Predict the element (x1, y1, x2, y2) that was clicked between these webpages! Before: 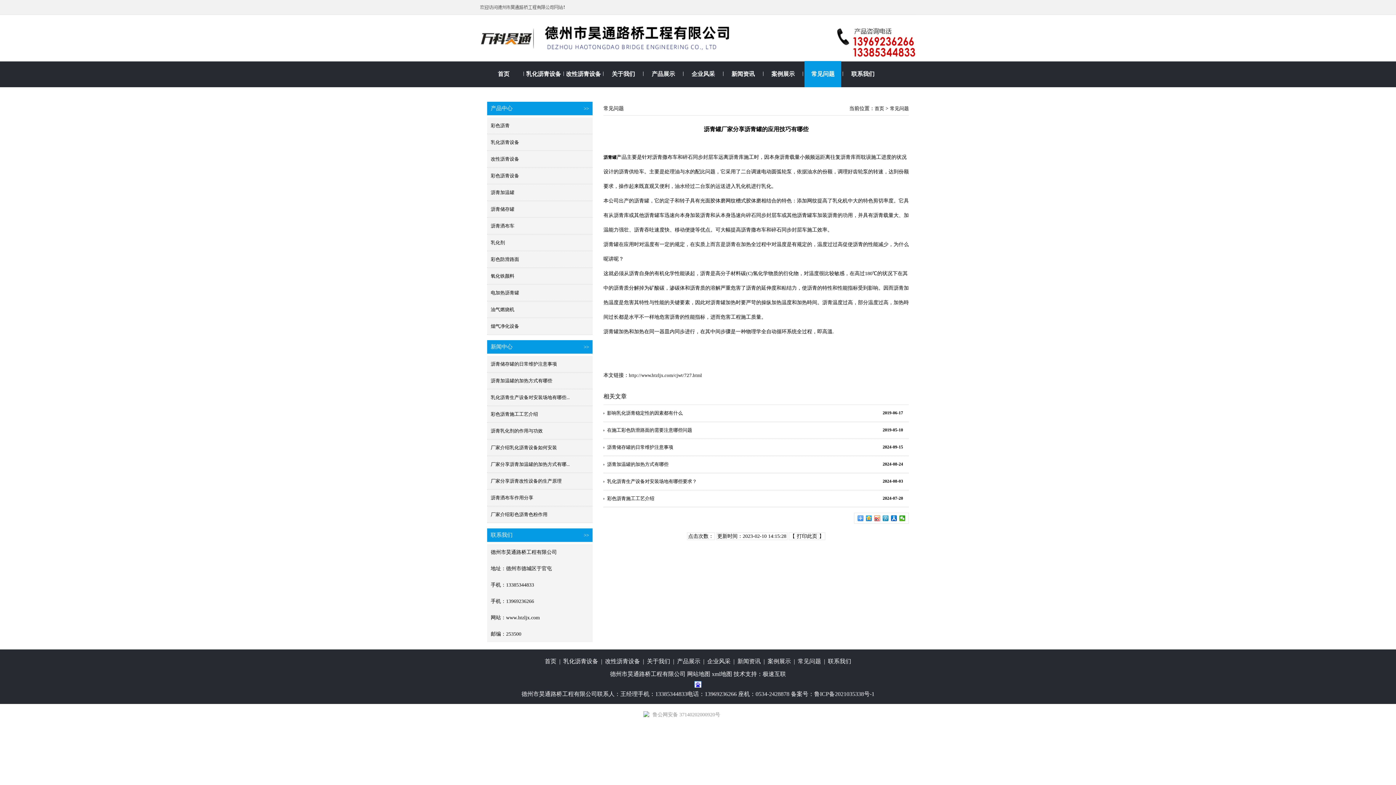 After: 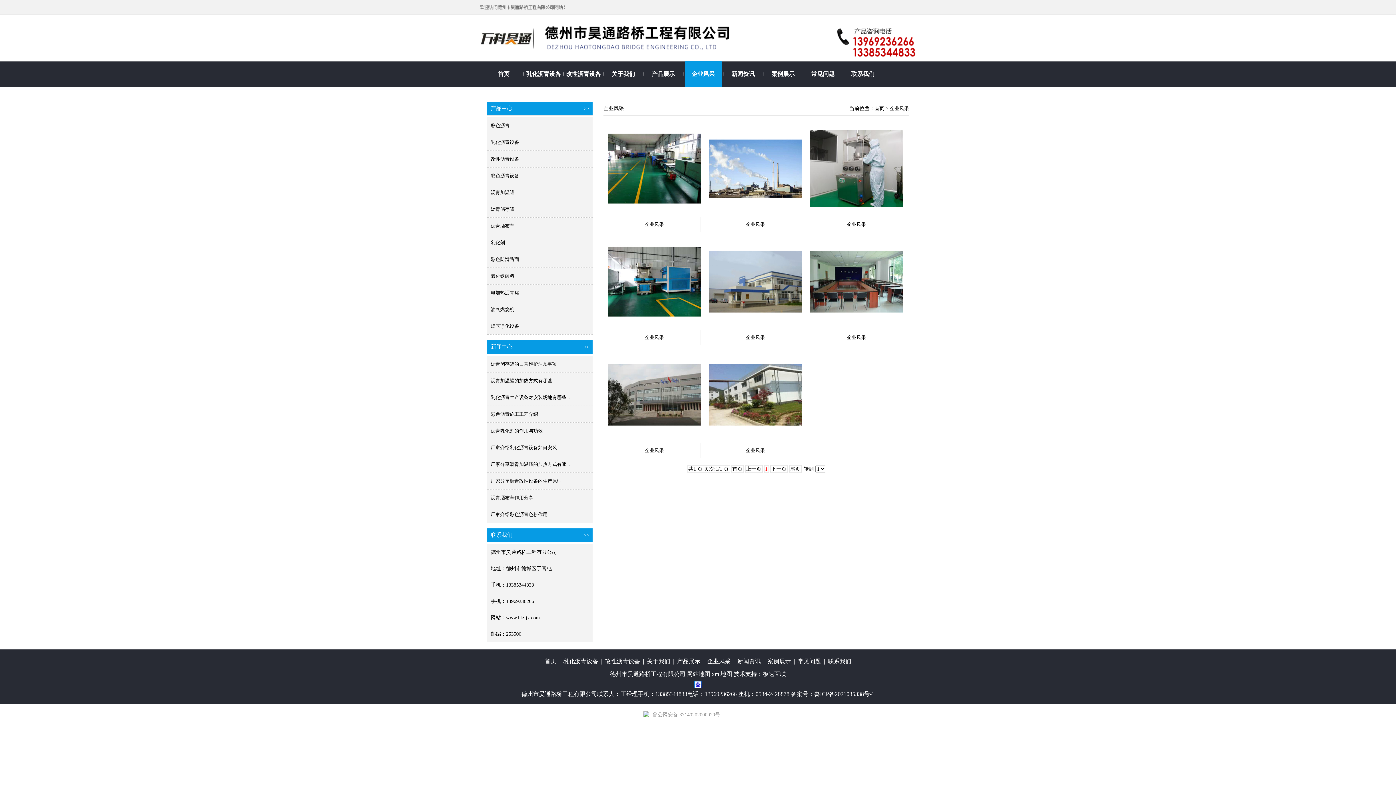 Action: label: 企业风采 bbox: (707, 658, 730, 664)